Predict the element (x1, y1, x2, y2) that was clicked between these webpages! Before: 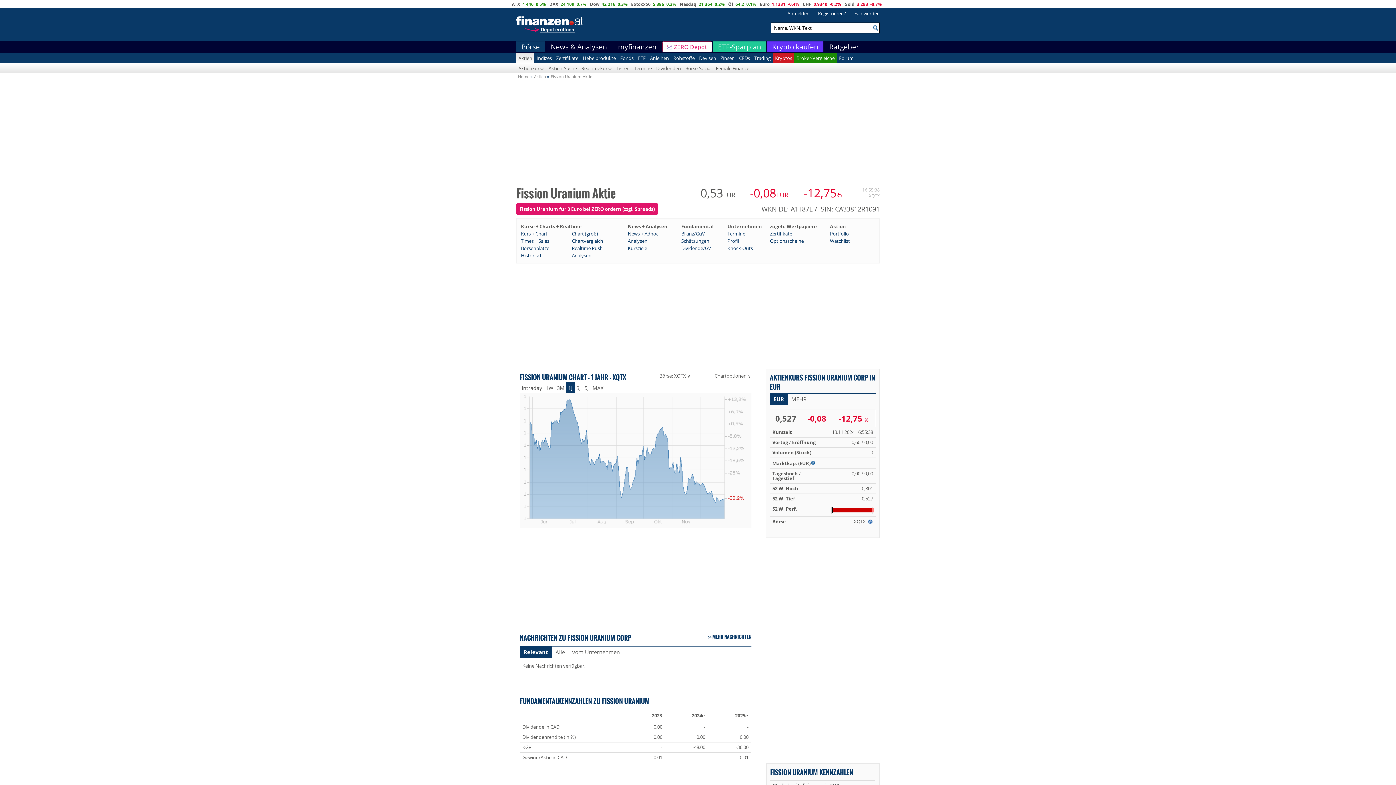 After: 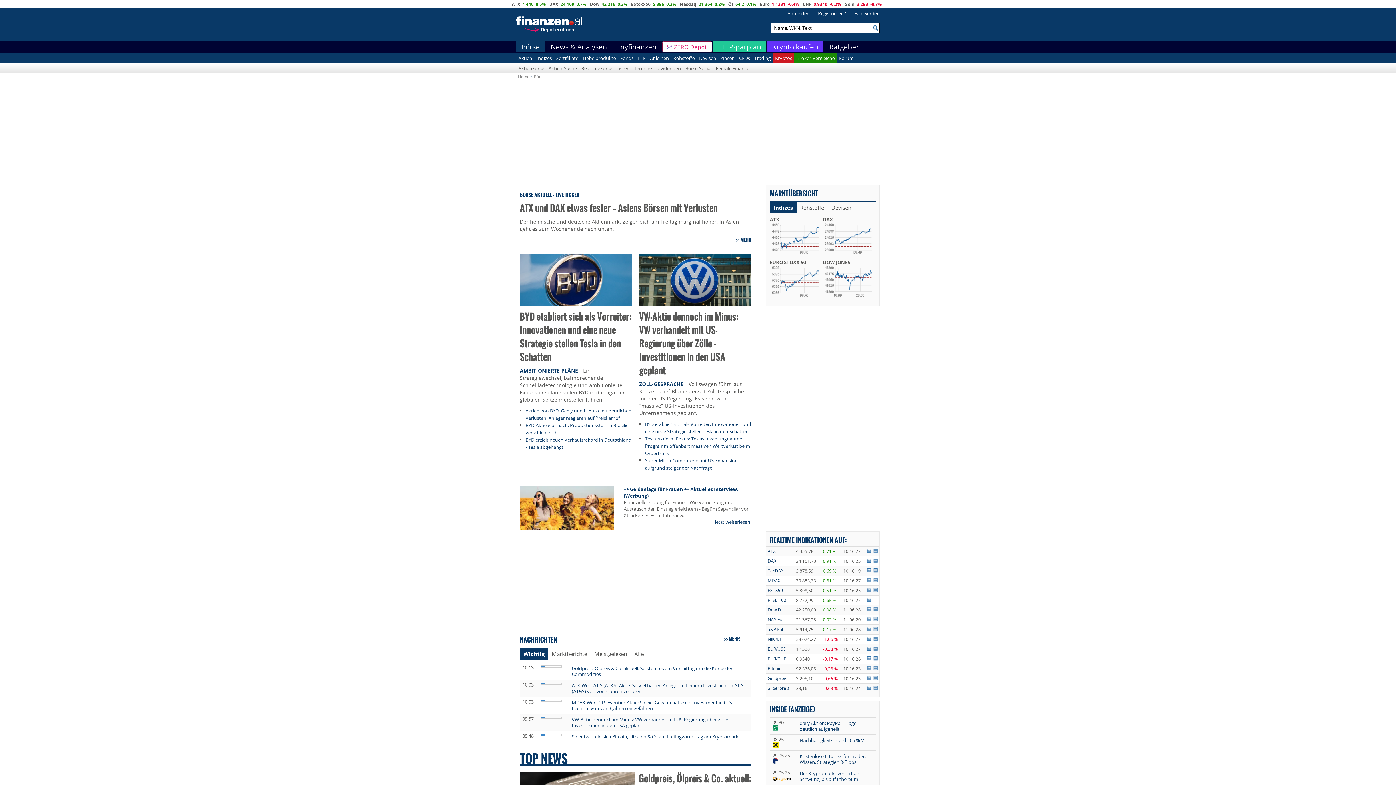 Action: label: Börse bbox: (516, 41, 545, 52)